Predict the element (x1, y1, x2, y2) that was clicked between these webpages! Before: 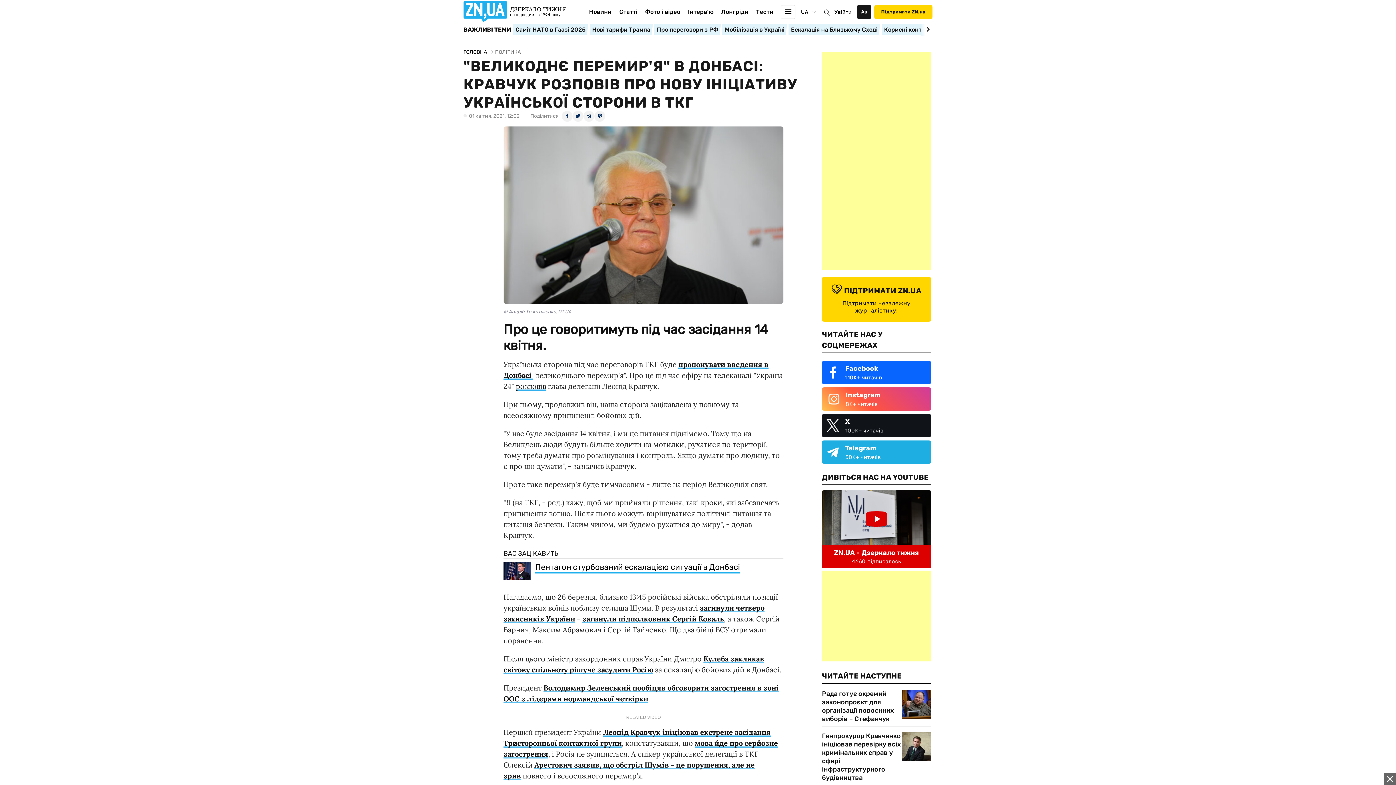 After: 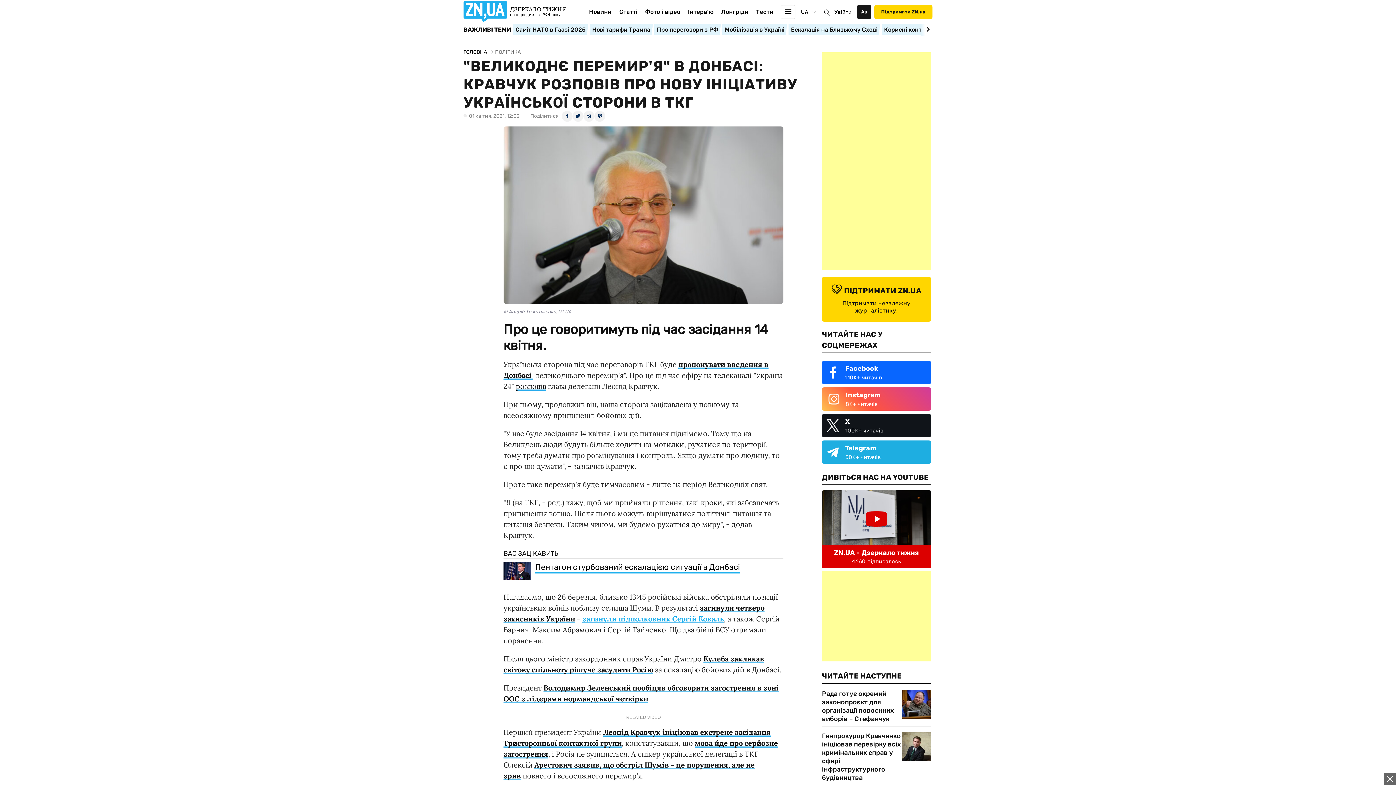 Action: bbox: (582, 614, 724, 623) label: загинули підполковник Сергій Коваль